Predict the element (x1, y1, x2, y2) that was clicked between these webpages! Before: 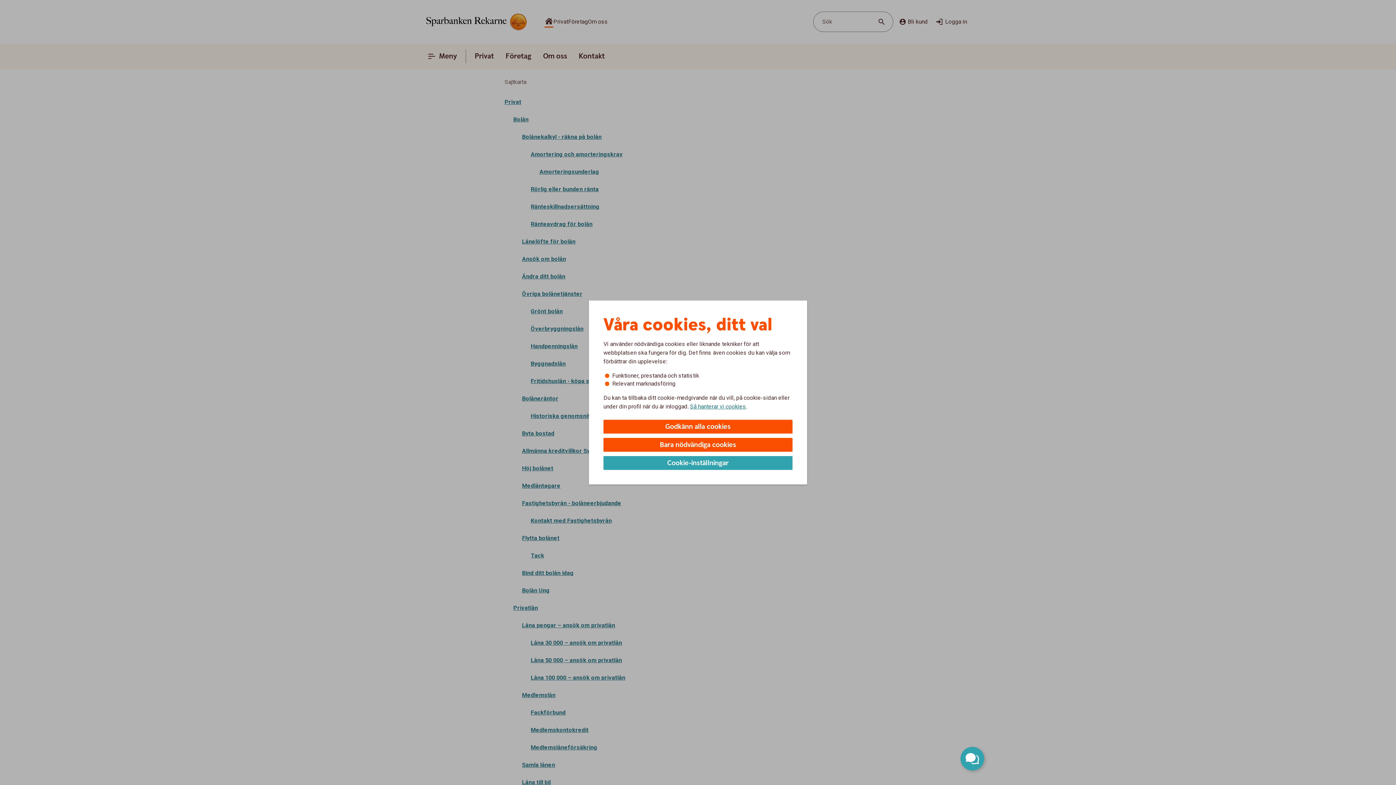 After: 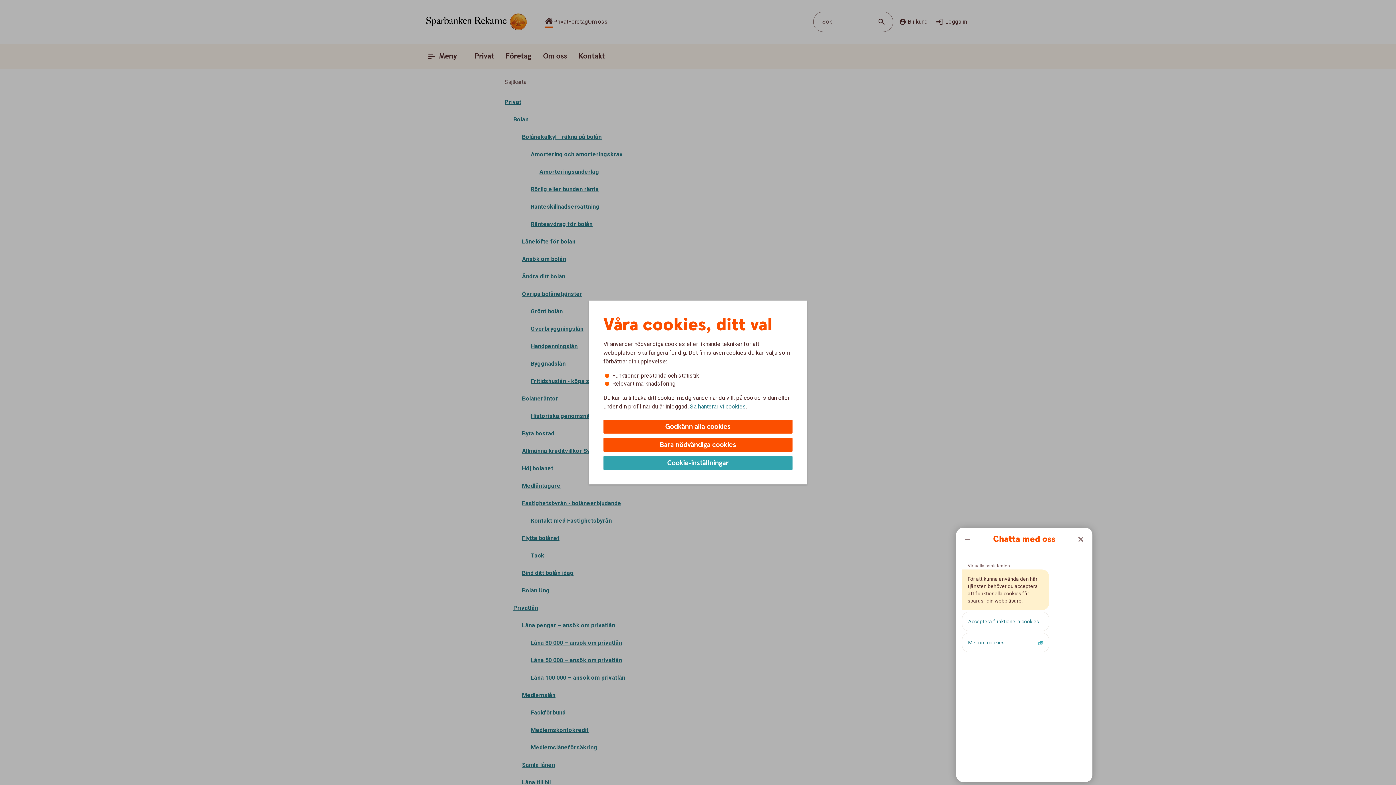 Action: bbox: (960, 747, 984, 770) label: Öppna chatt